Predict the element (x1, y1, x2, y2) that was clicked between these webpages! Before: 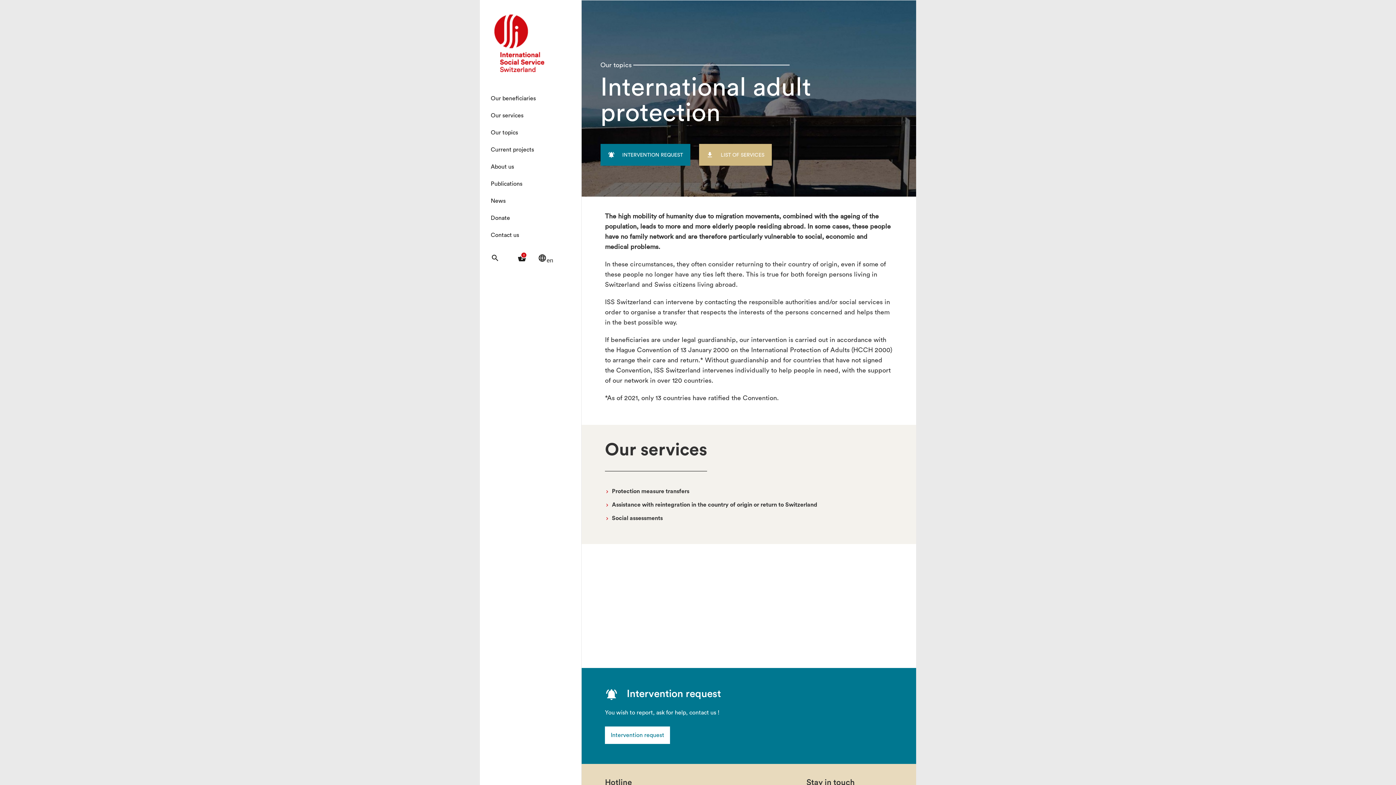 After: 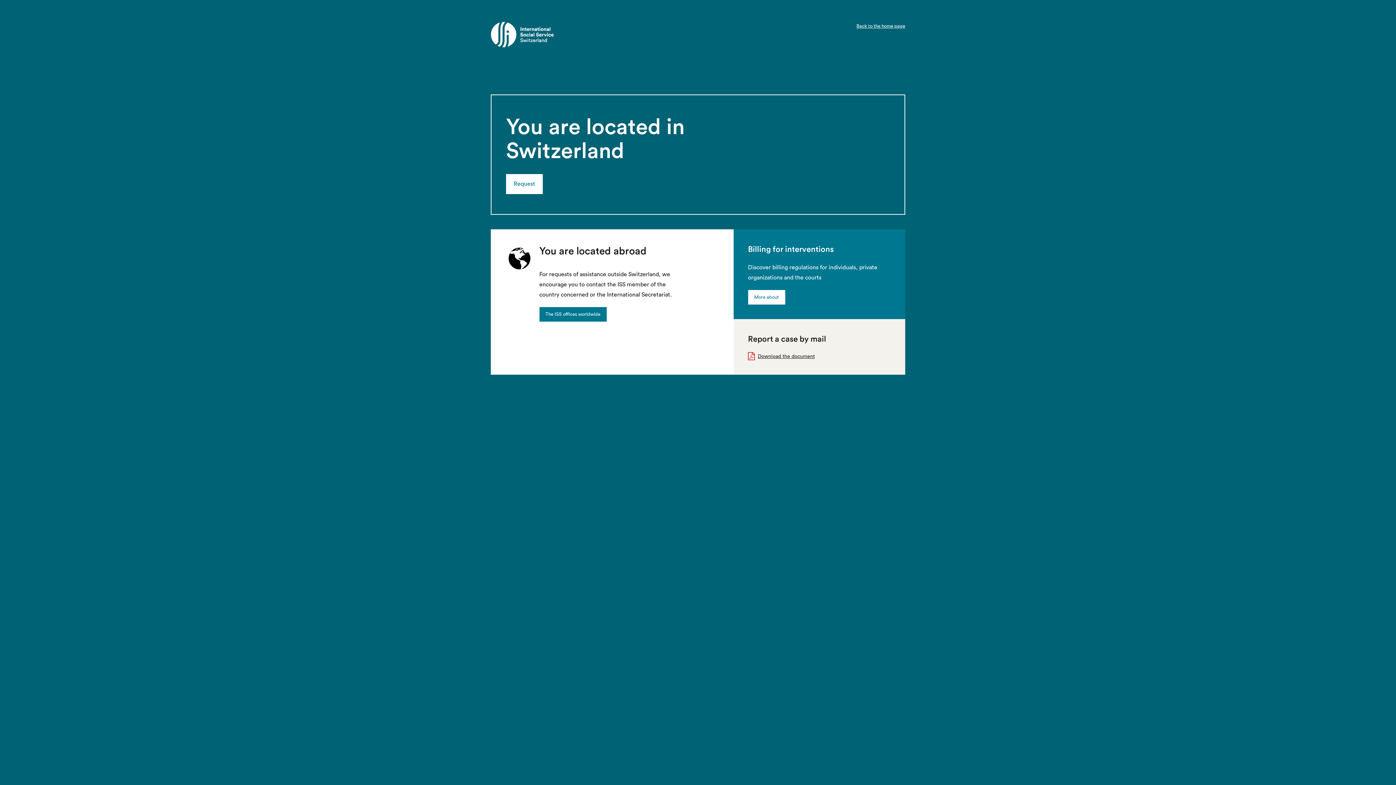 Action: bbox: (605, 726, 670, 744) label: Intervention request